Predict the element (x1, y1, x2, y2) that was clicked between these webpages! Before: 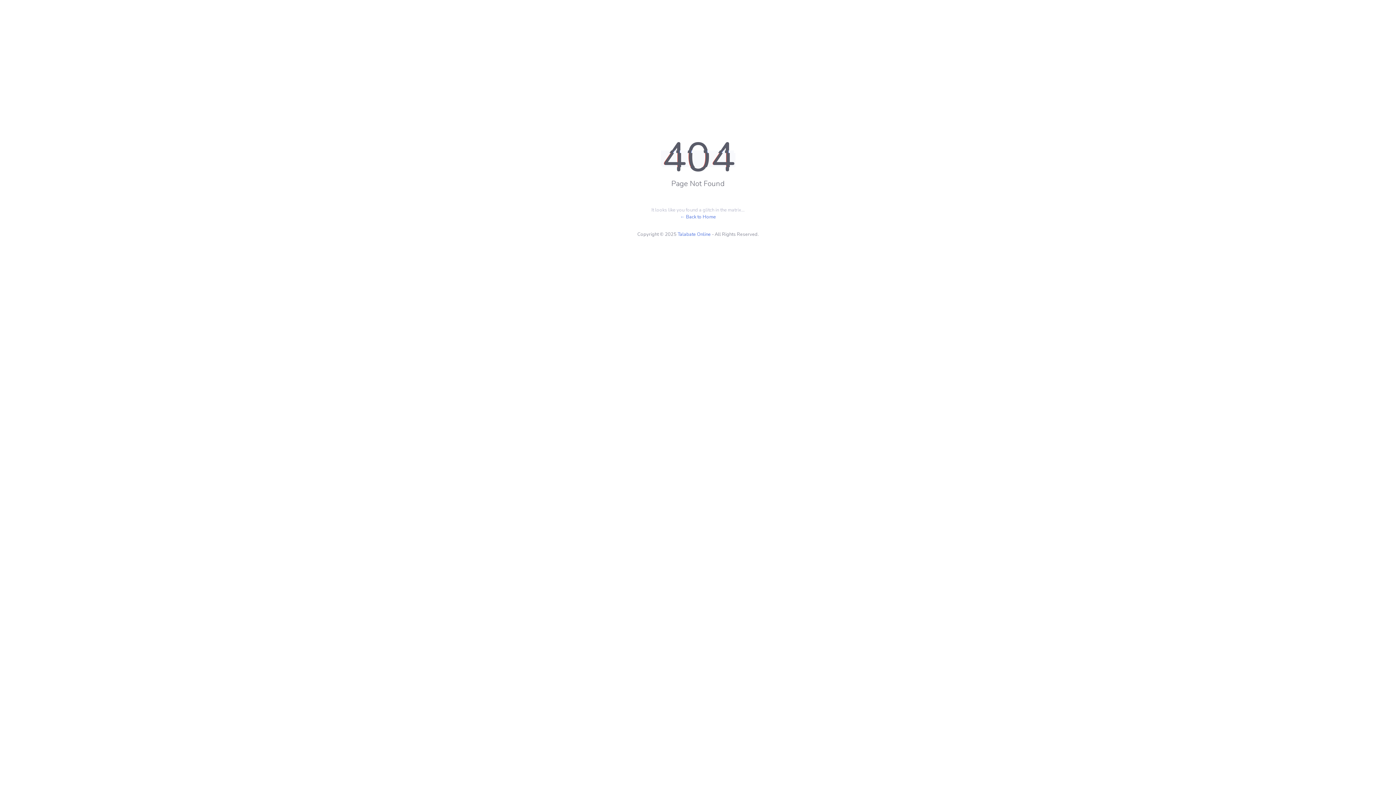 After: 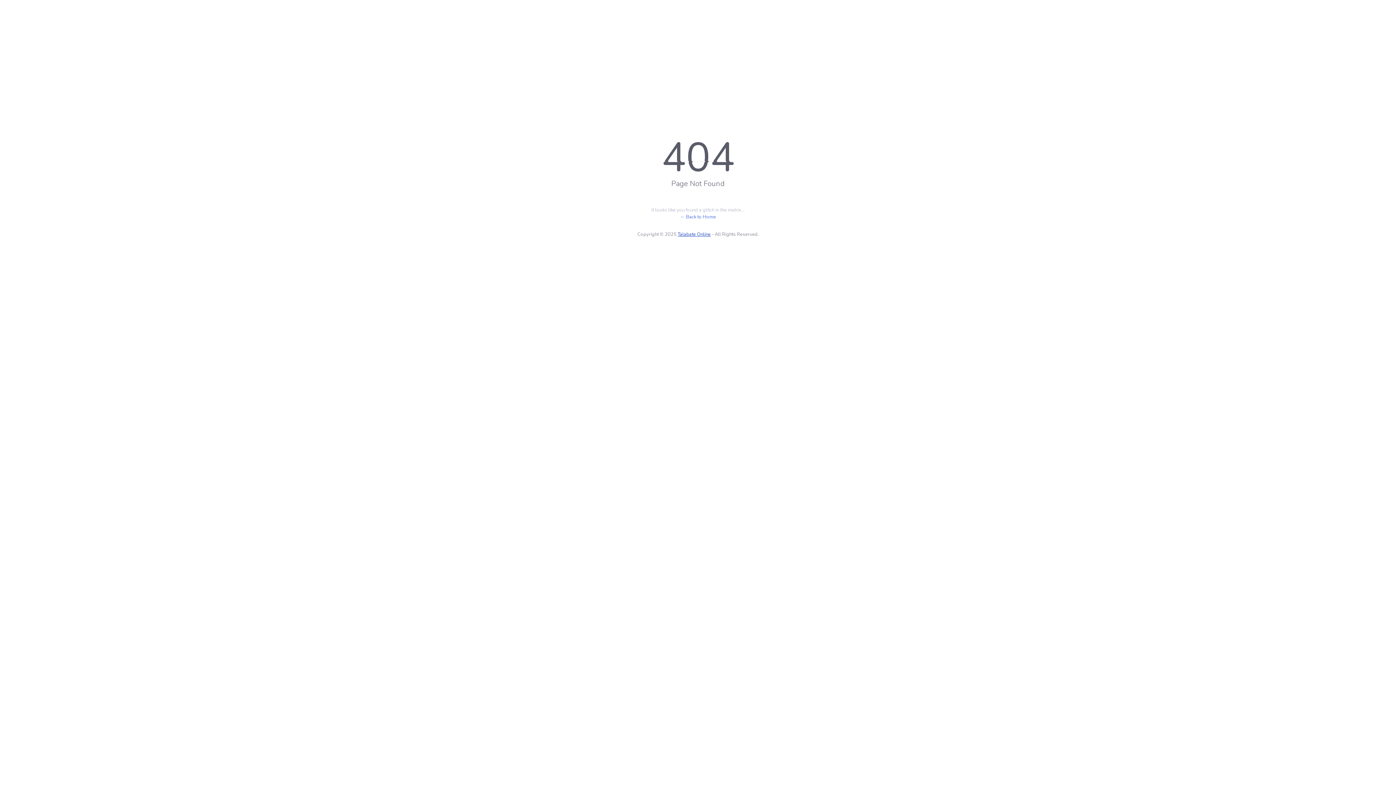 Action: label: Talabate Online bbox: (677, 231, 710, 237)